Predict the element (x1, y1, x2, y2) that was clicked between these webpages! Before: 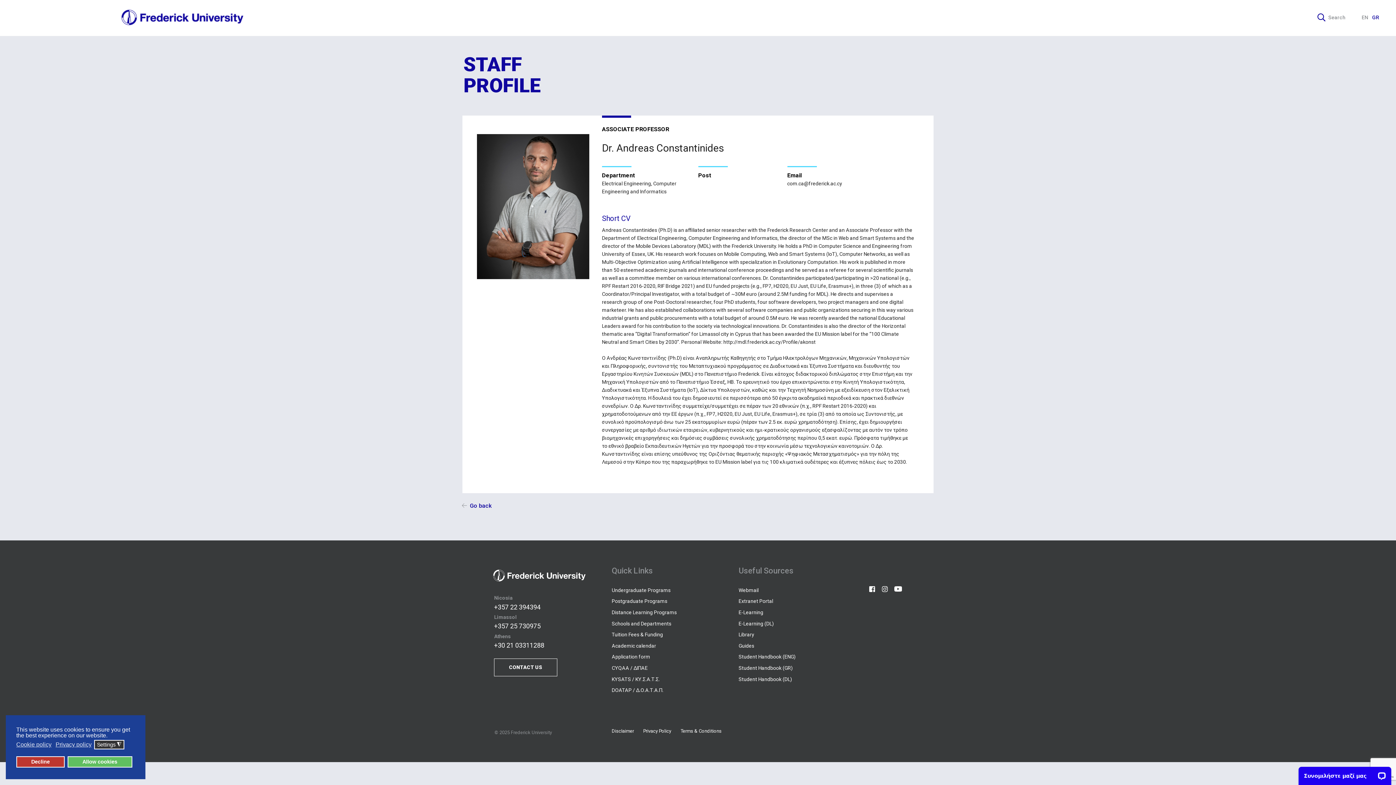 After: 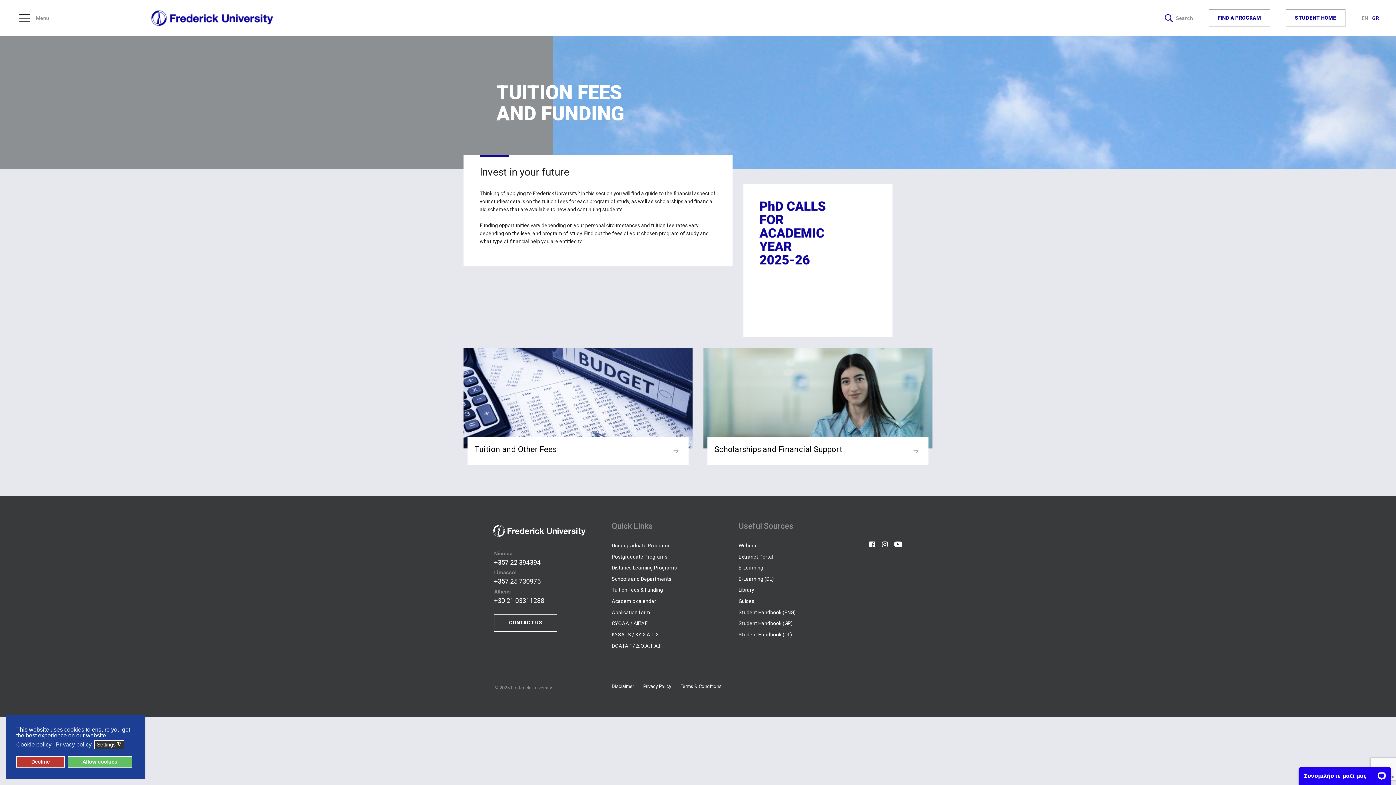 Action: label: Tuition Fees & Funding bbox: (611, 632, 663, 637)